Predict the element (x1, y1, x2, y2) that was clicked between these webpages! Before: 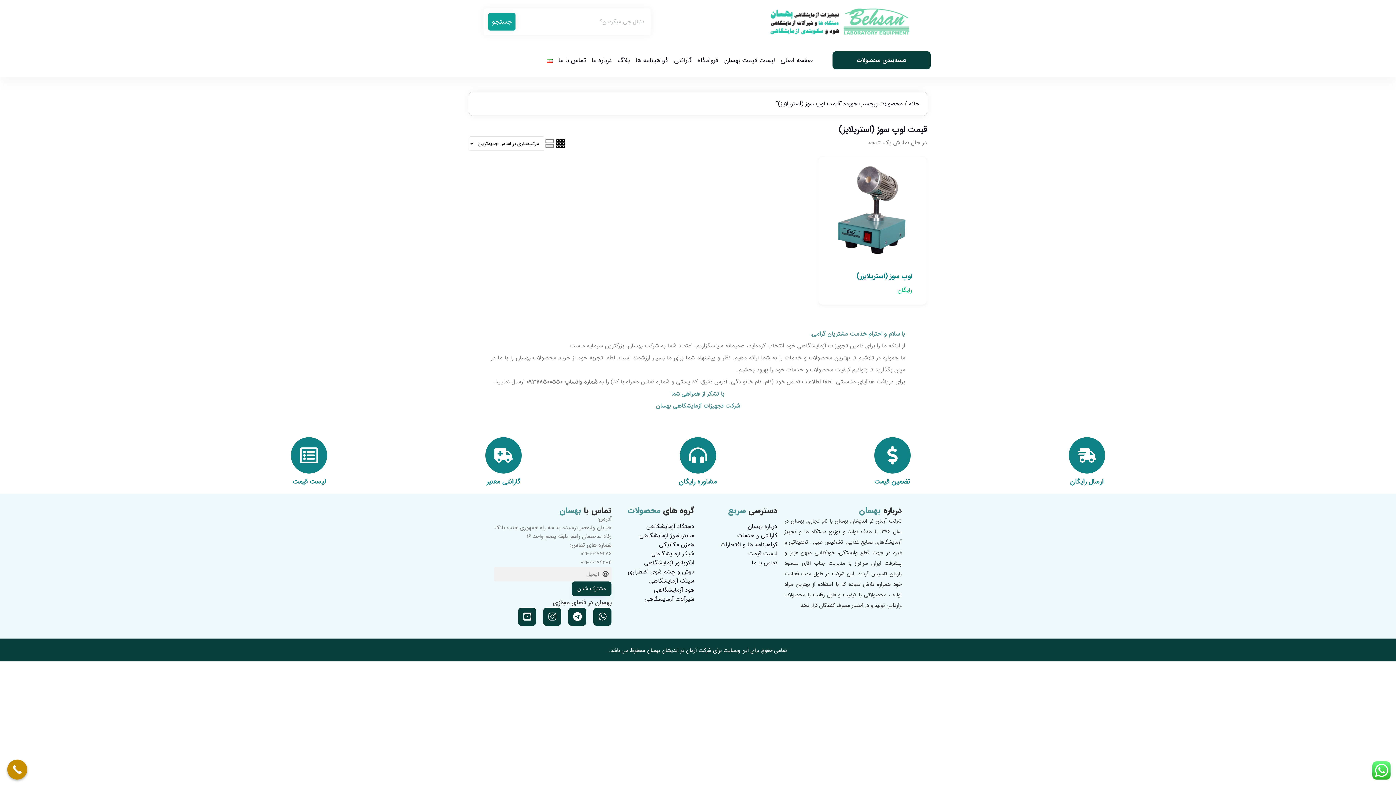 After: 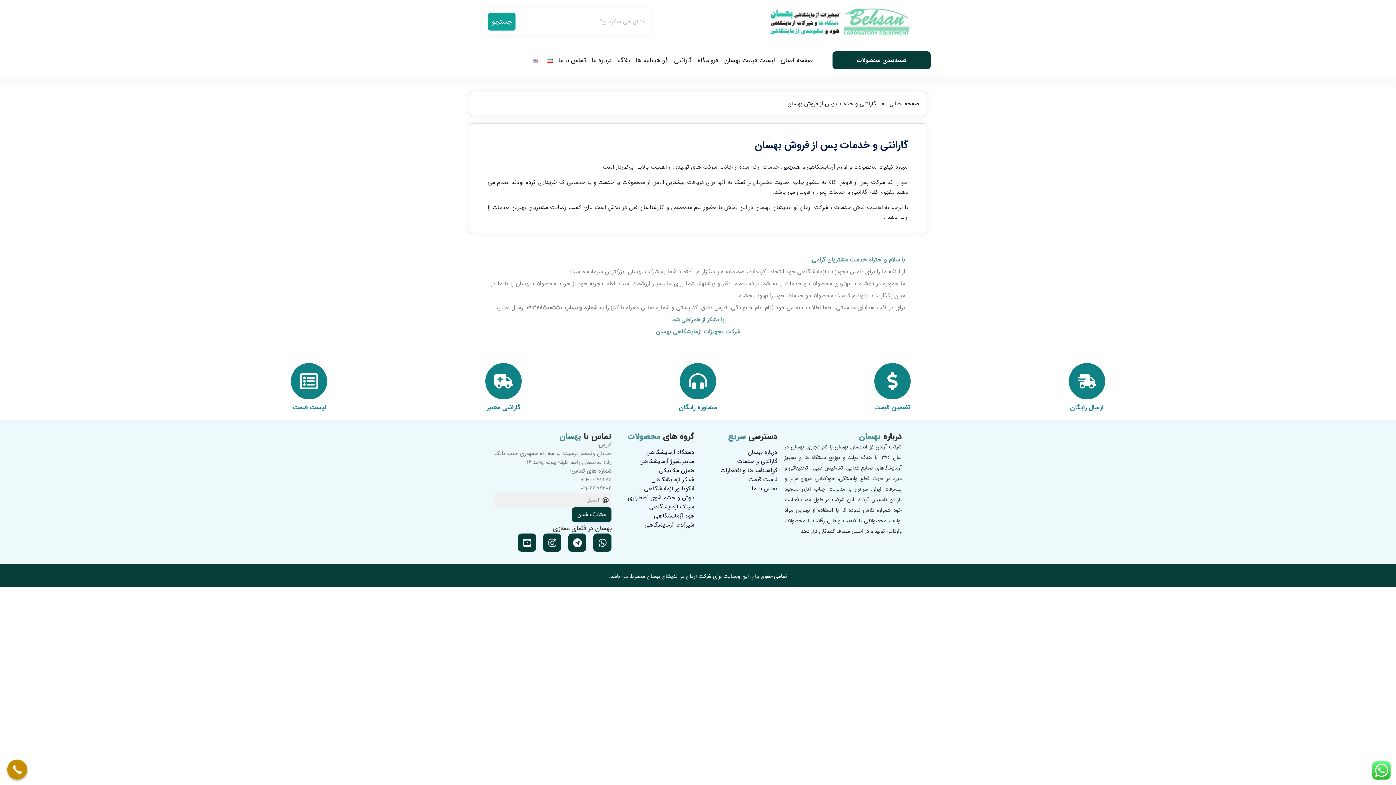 Action: label: گارانتی bbox: (673, 54, 693, 66)